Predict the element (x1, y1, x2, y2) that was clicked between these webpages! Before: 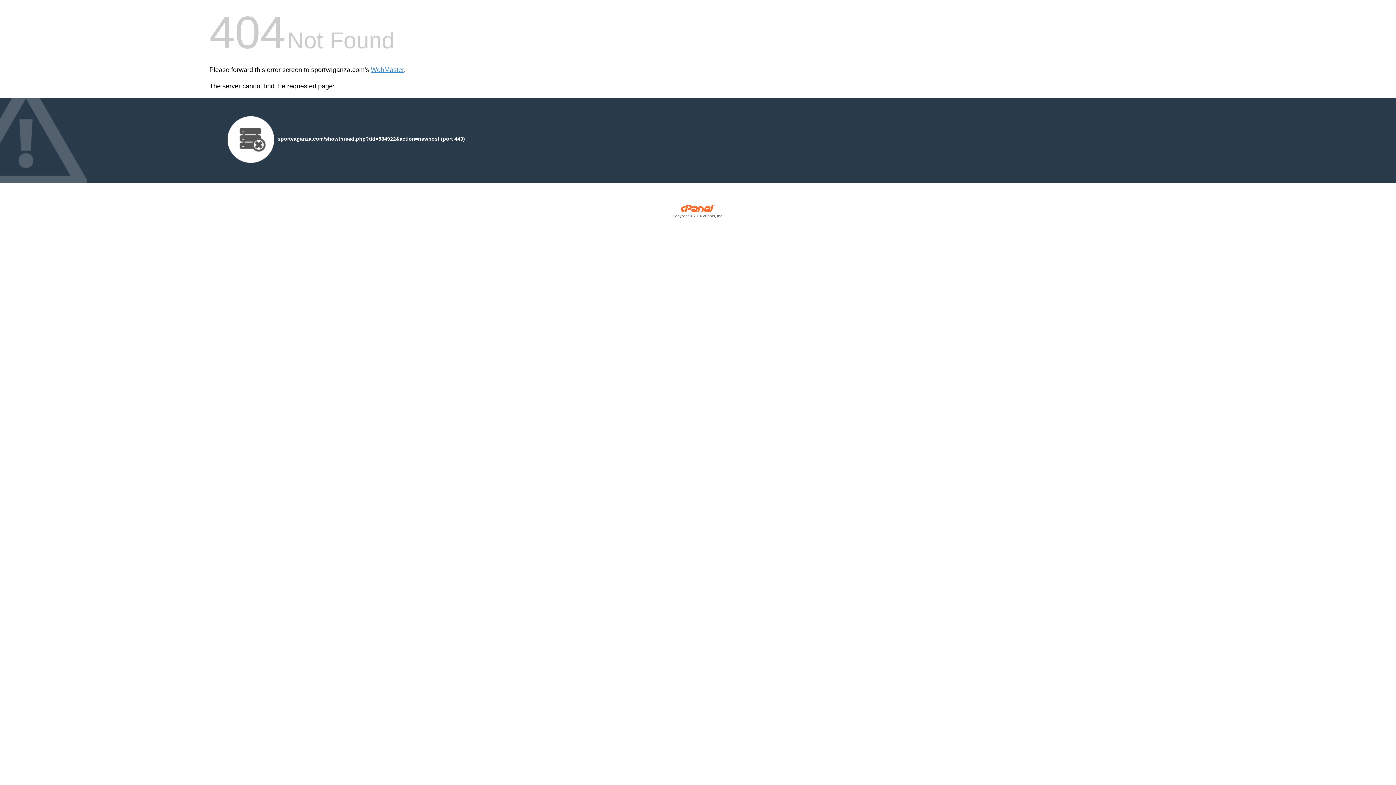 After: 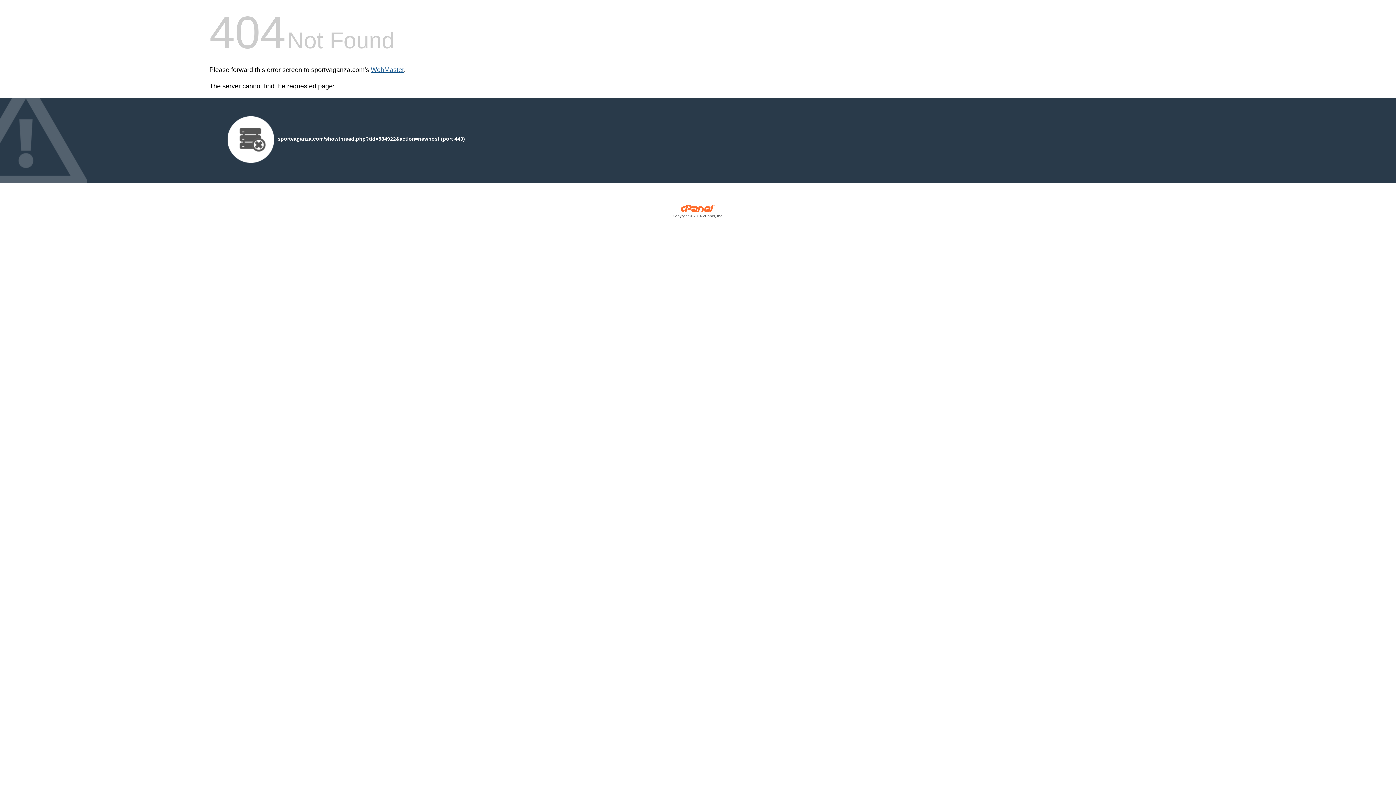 Action: bbox: (370, 66, 404, 73) label: WebMaster